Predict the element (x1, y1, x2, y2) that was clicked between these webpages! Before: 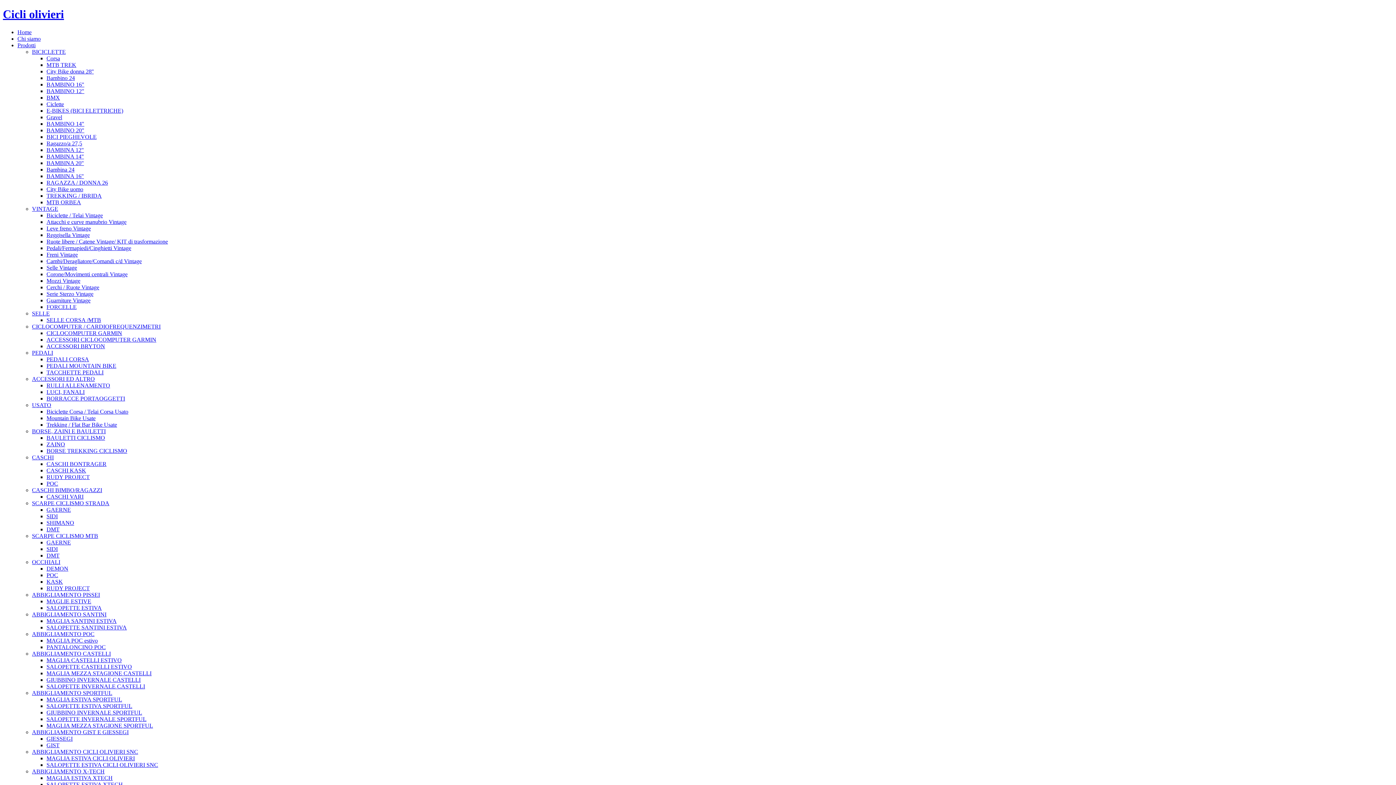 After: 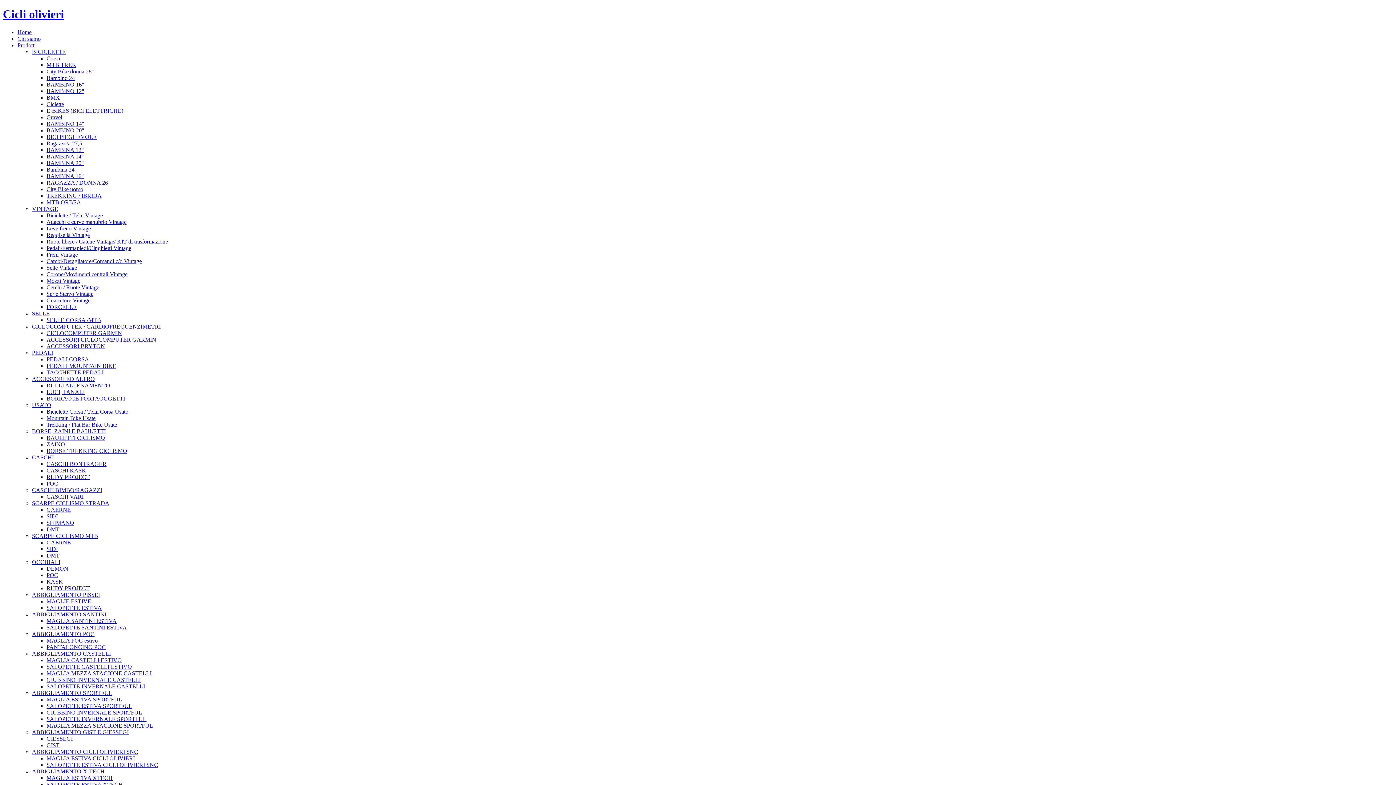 Action: bbox: (46, 618, 116, 624) label: MAGLIA SANTINI ESTIVA